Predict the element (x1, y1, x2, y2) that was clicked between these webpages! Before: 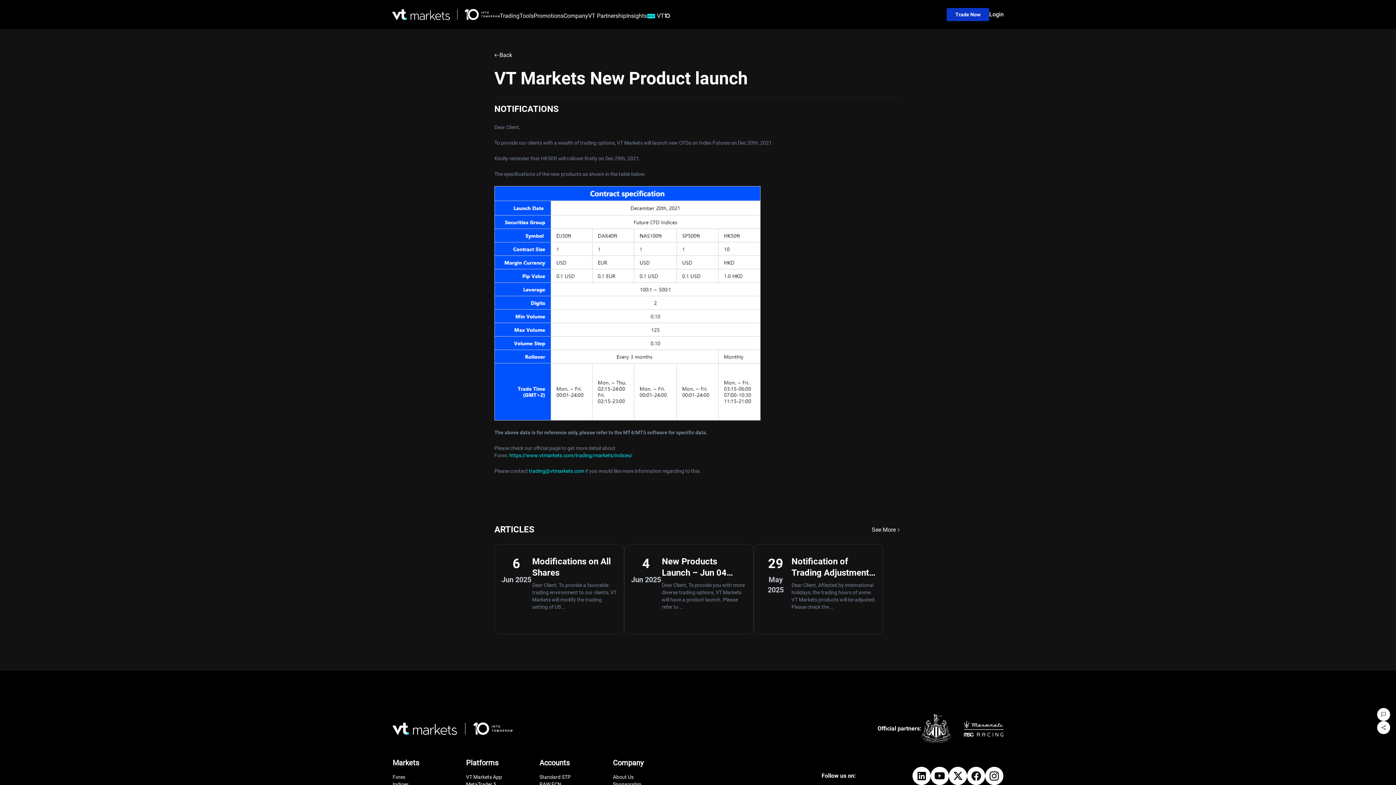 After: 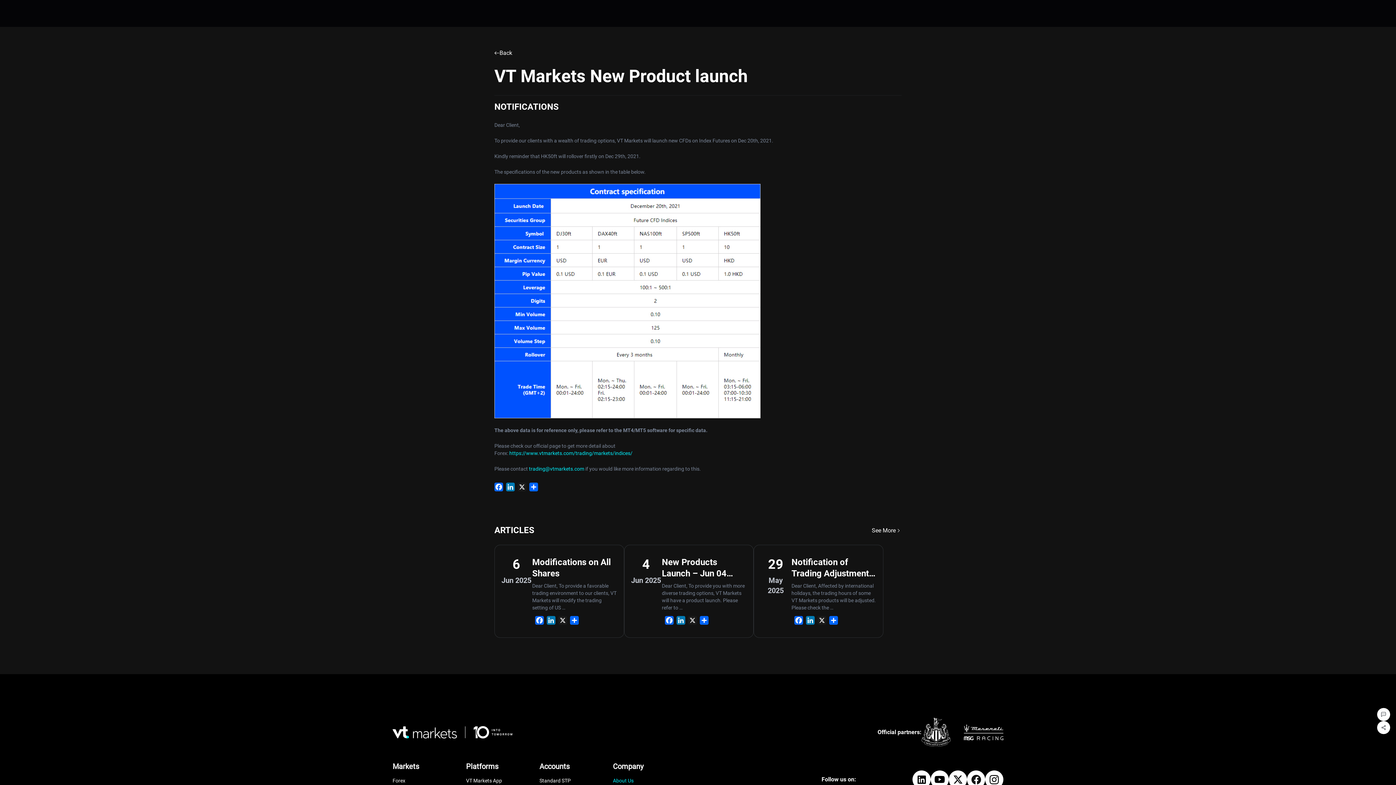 Action: bbox: (613, 781, 641, 787) label: Sponsorship